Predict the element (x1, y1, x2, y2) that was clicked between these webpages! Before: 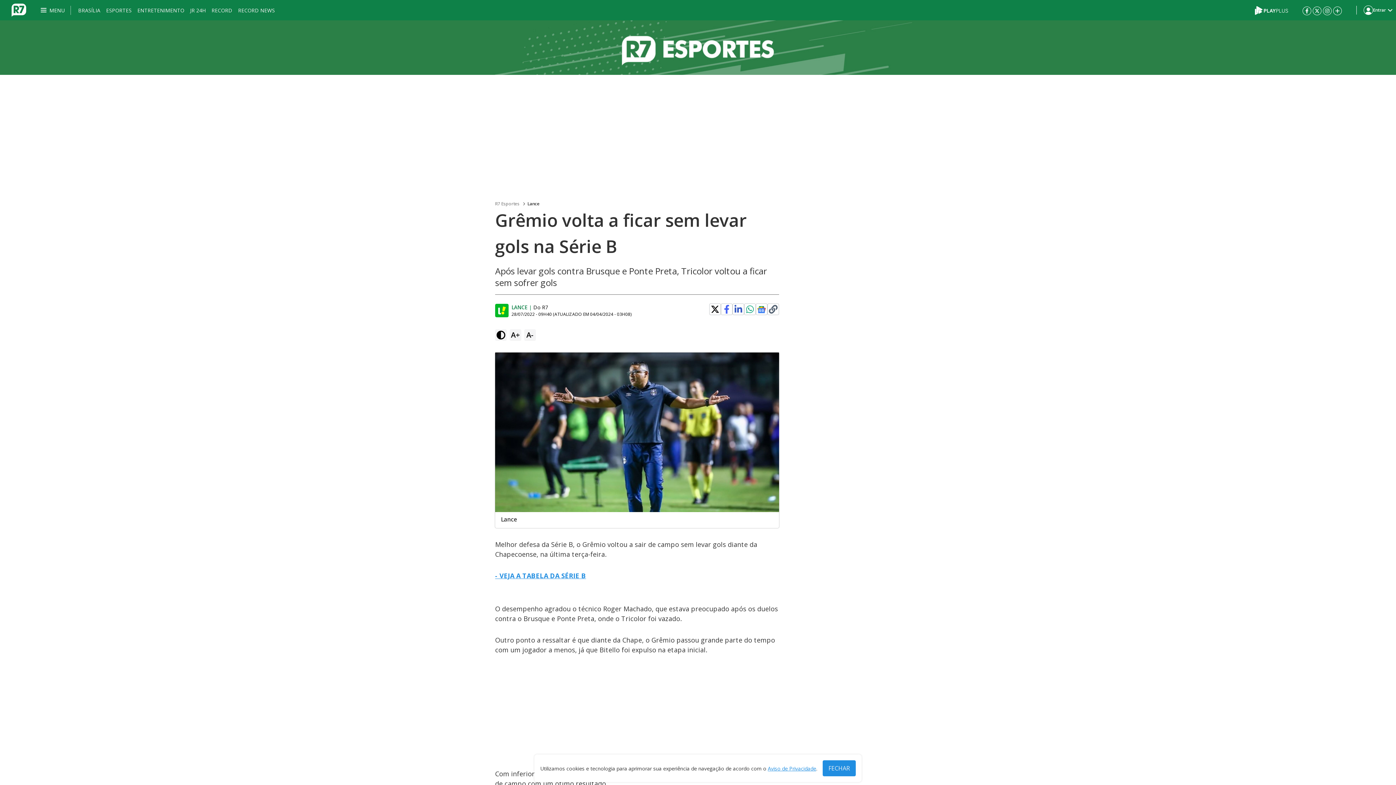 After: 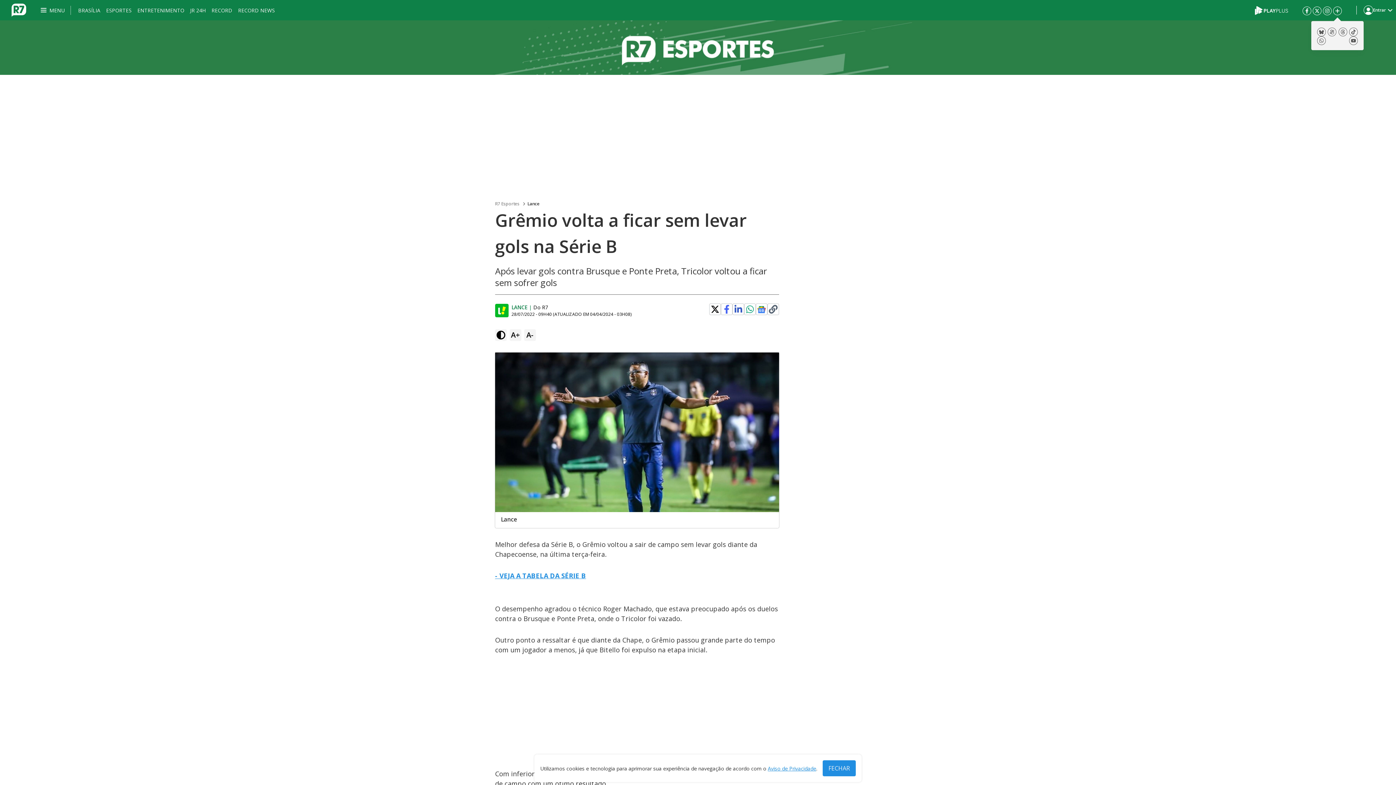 Action: bbox: (1333, 6, 1342, 14)